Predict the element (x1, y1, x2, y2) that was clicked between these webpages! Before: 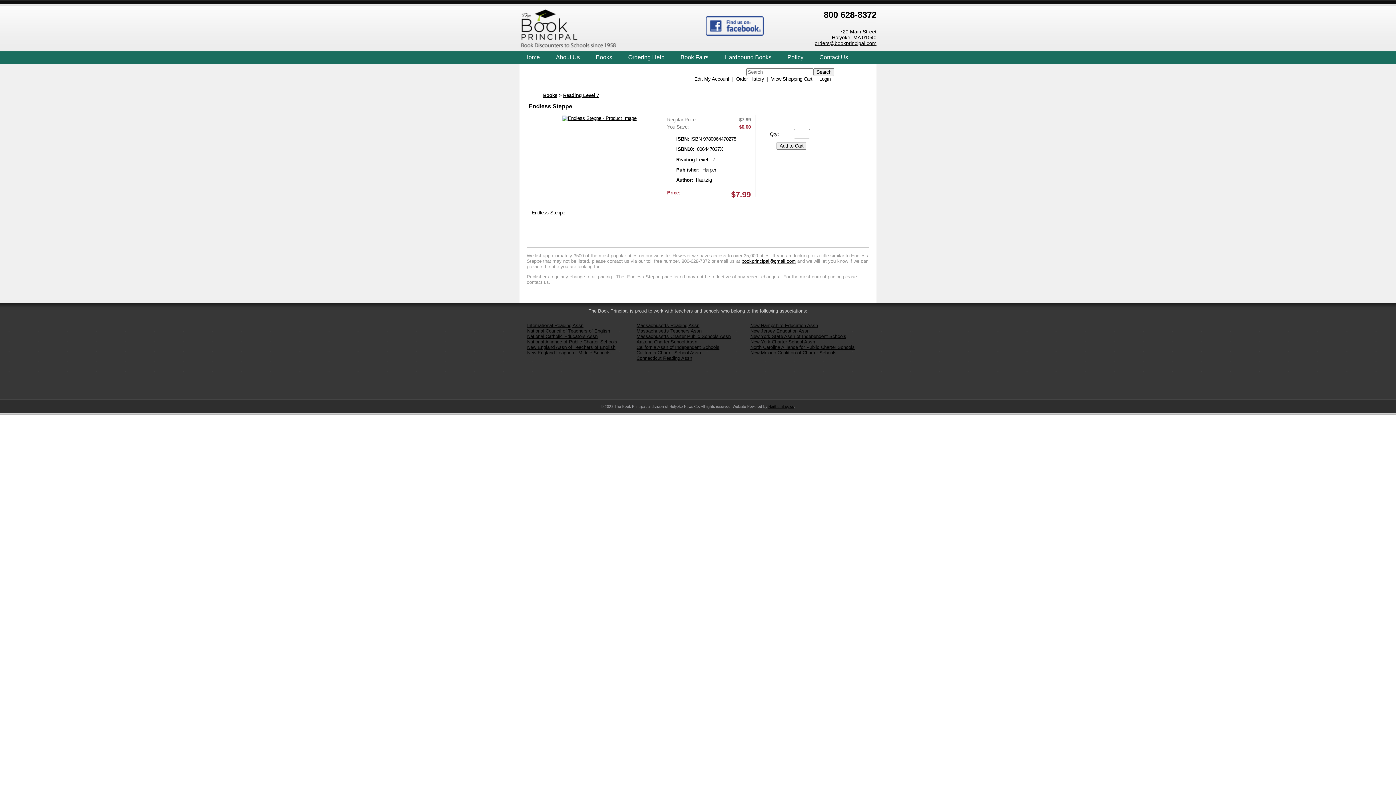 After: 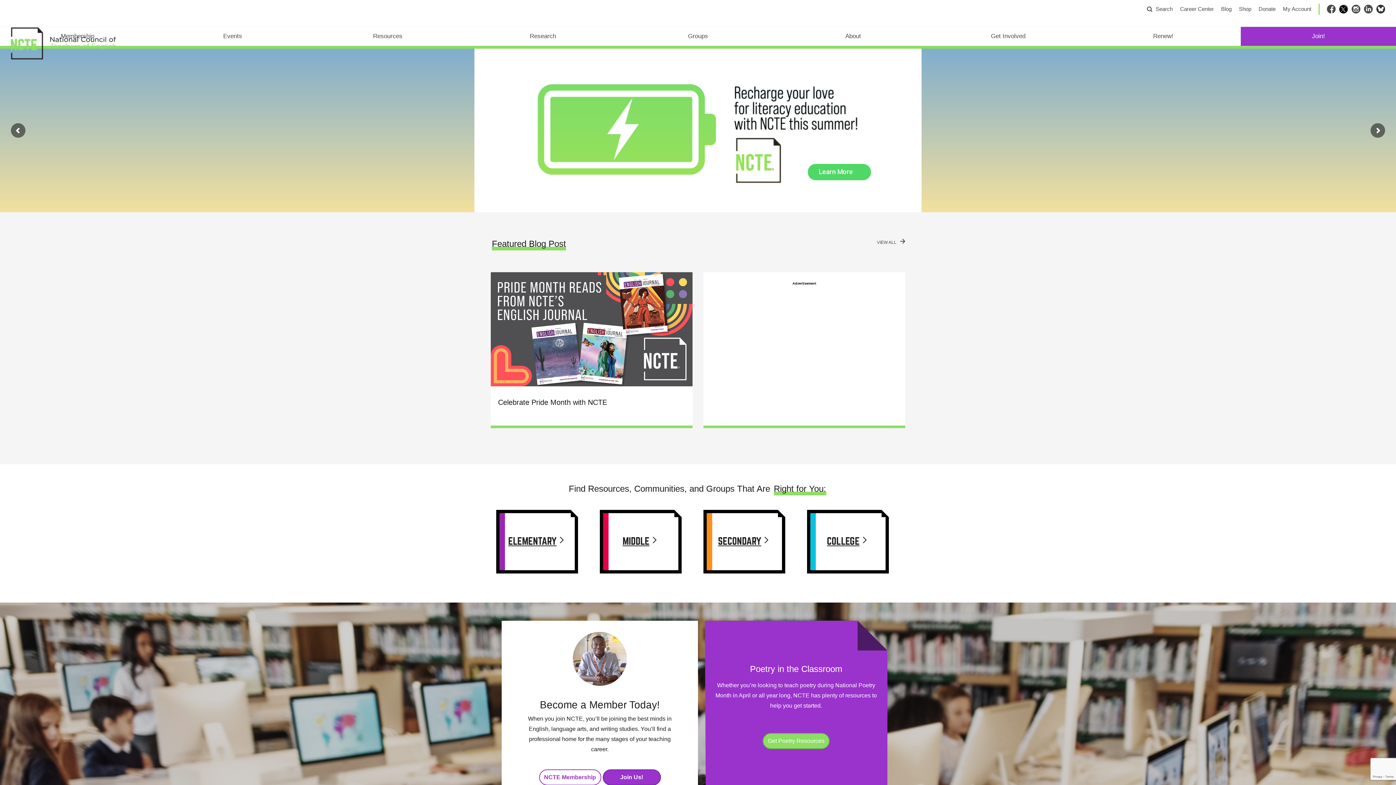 Action: label: National Council of Teachers of English bbox: (527, 328, 610, 333)